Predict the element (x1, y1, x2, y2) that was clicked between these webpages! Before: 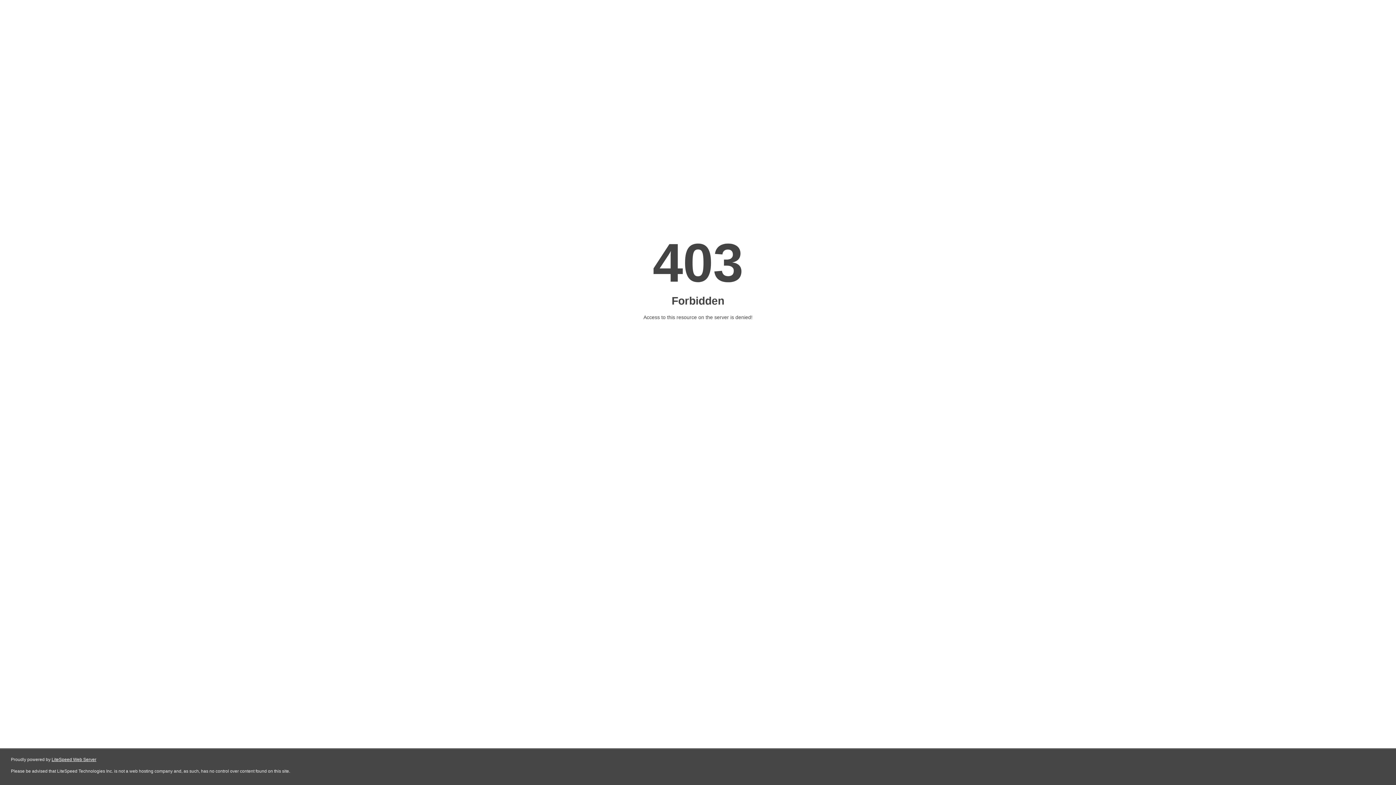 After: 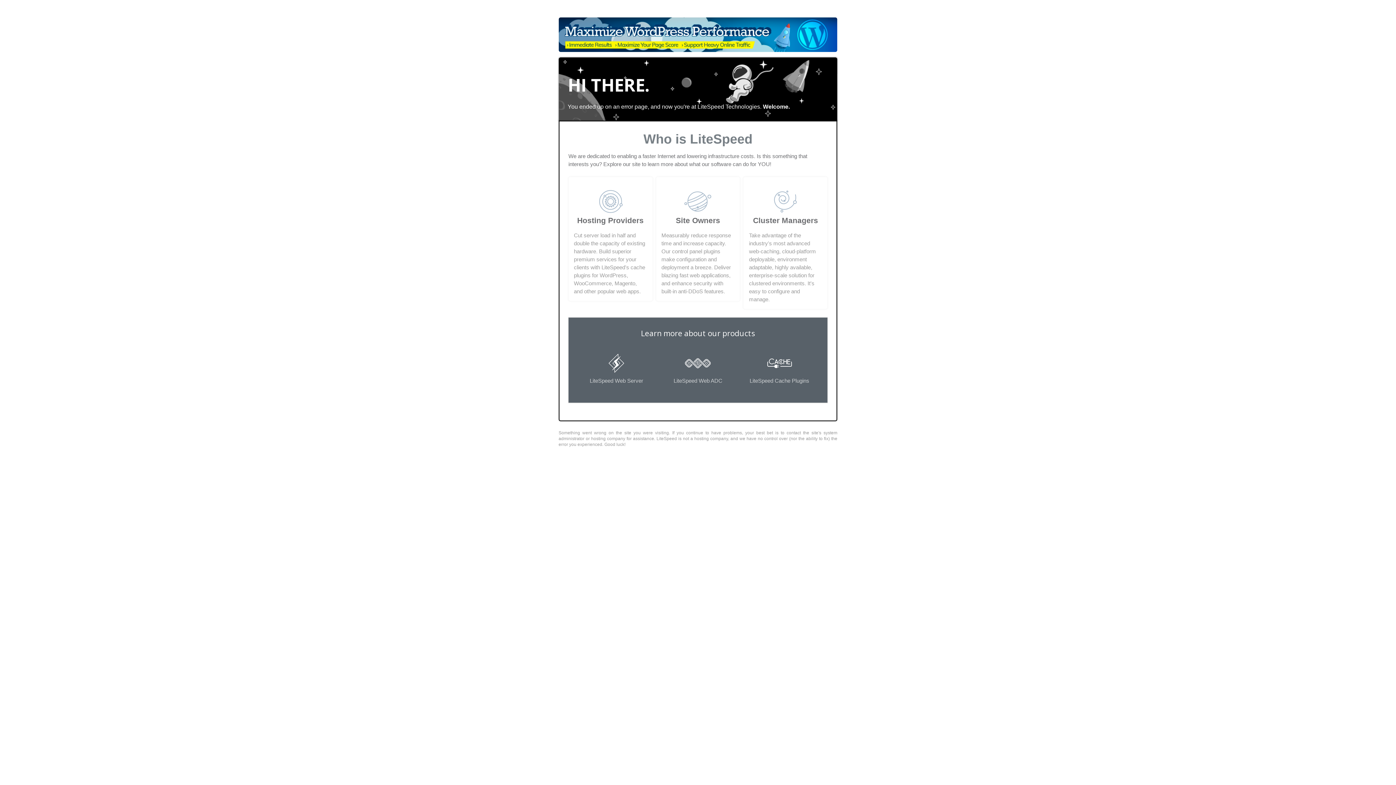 Action: bbox: (51, 757, 96, 762) label: LiteSpeed Web Server